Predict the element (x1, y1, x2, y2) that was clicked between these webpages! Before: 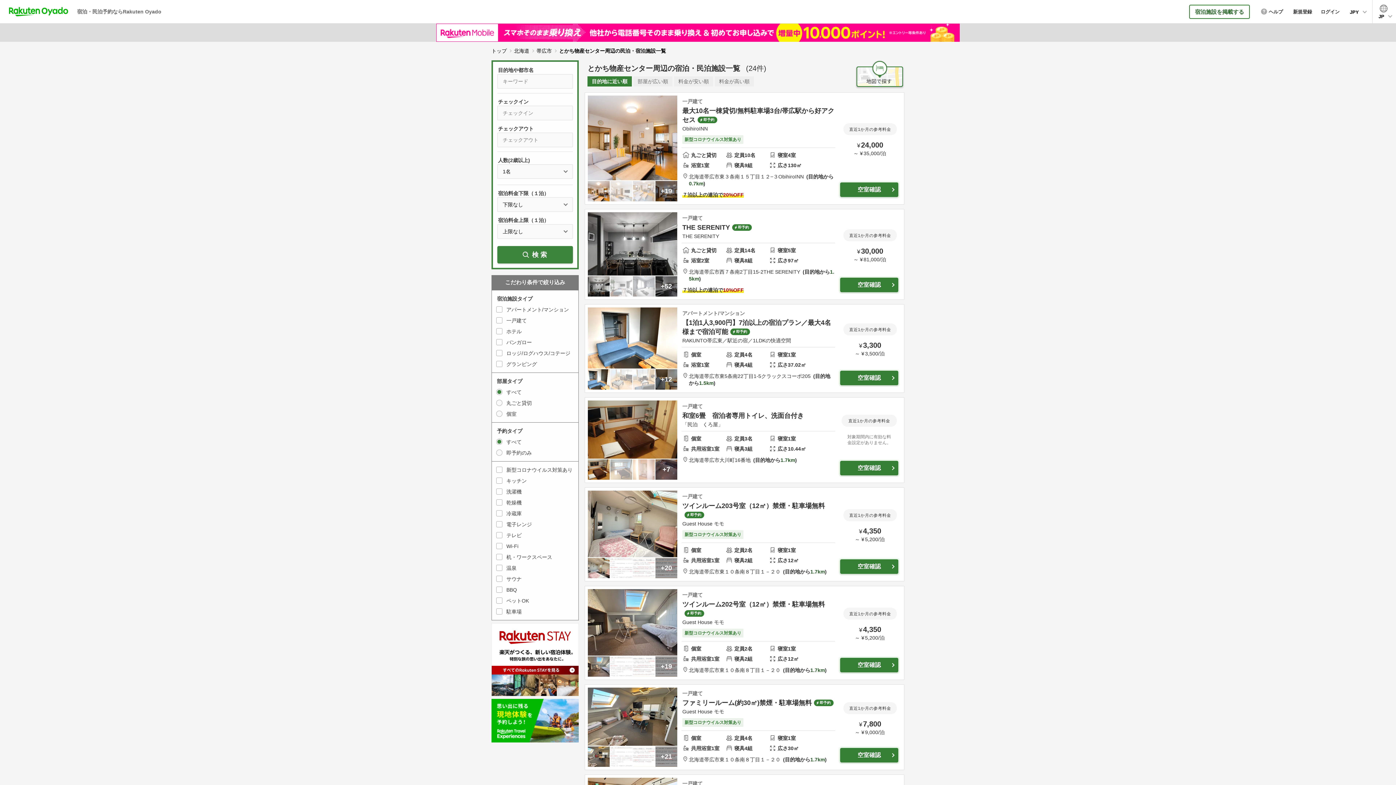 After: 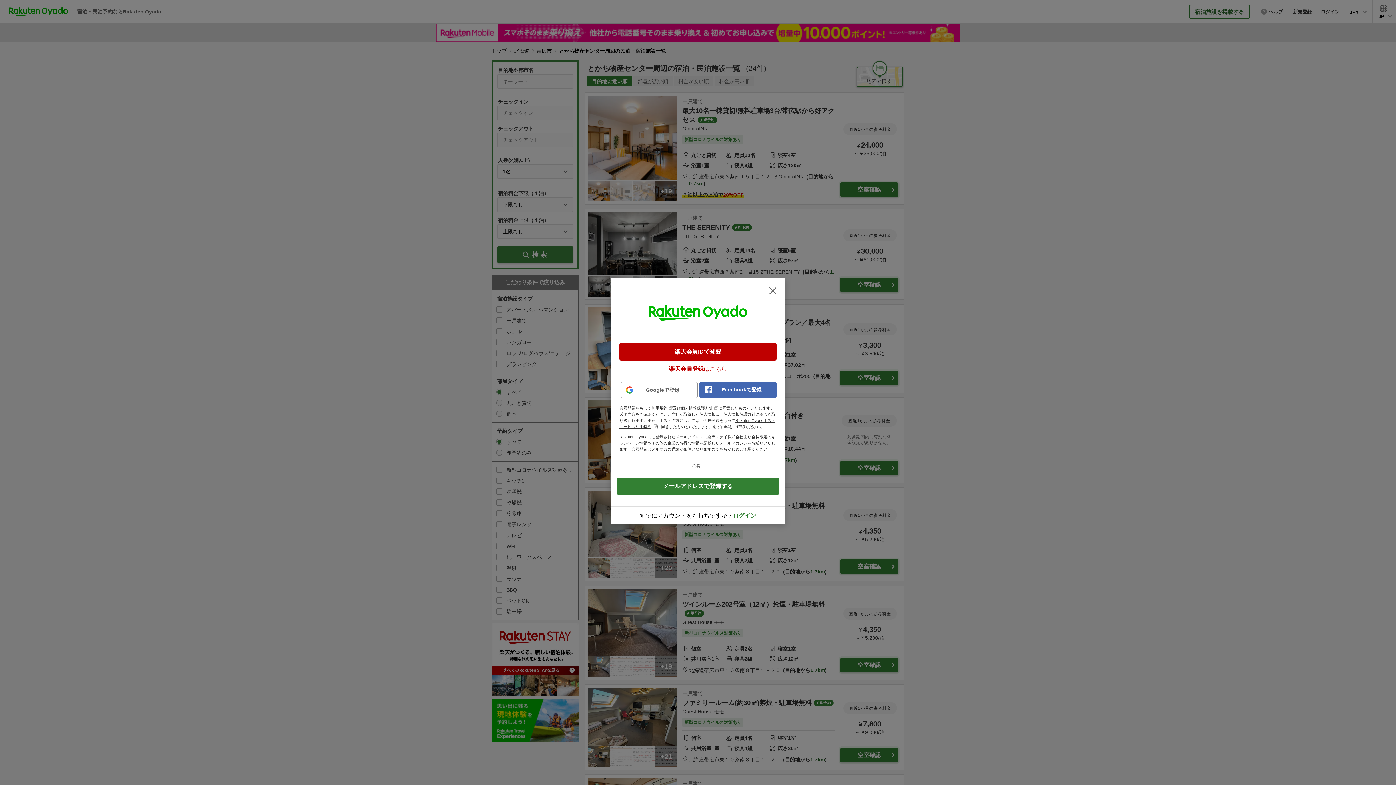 Action: label: 新規登録 bbox: (1289, 0, 1316, 23)